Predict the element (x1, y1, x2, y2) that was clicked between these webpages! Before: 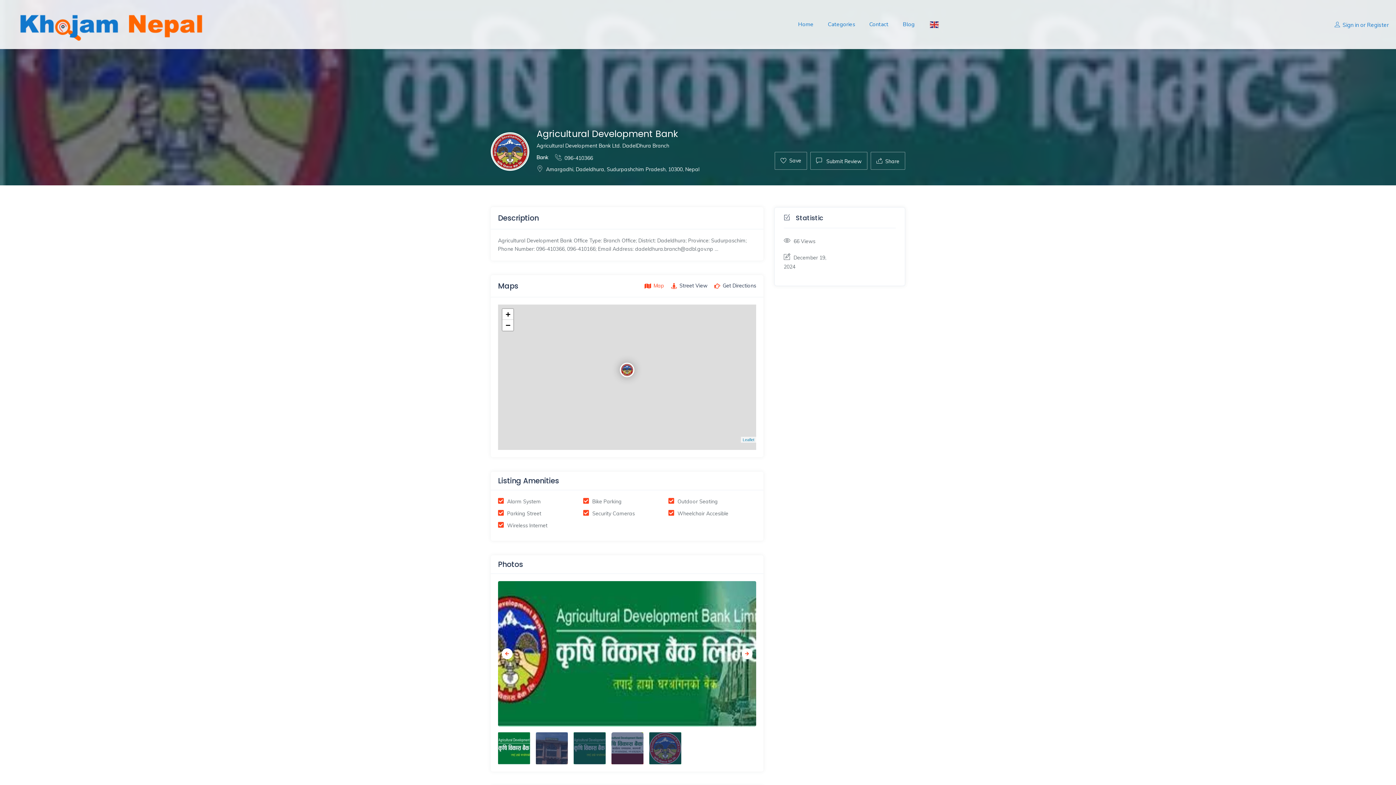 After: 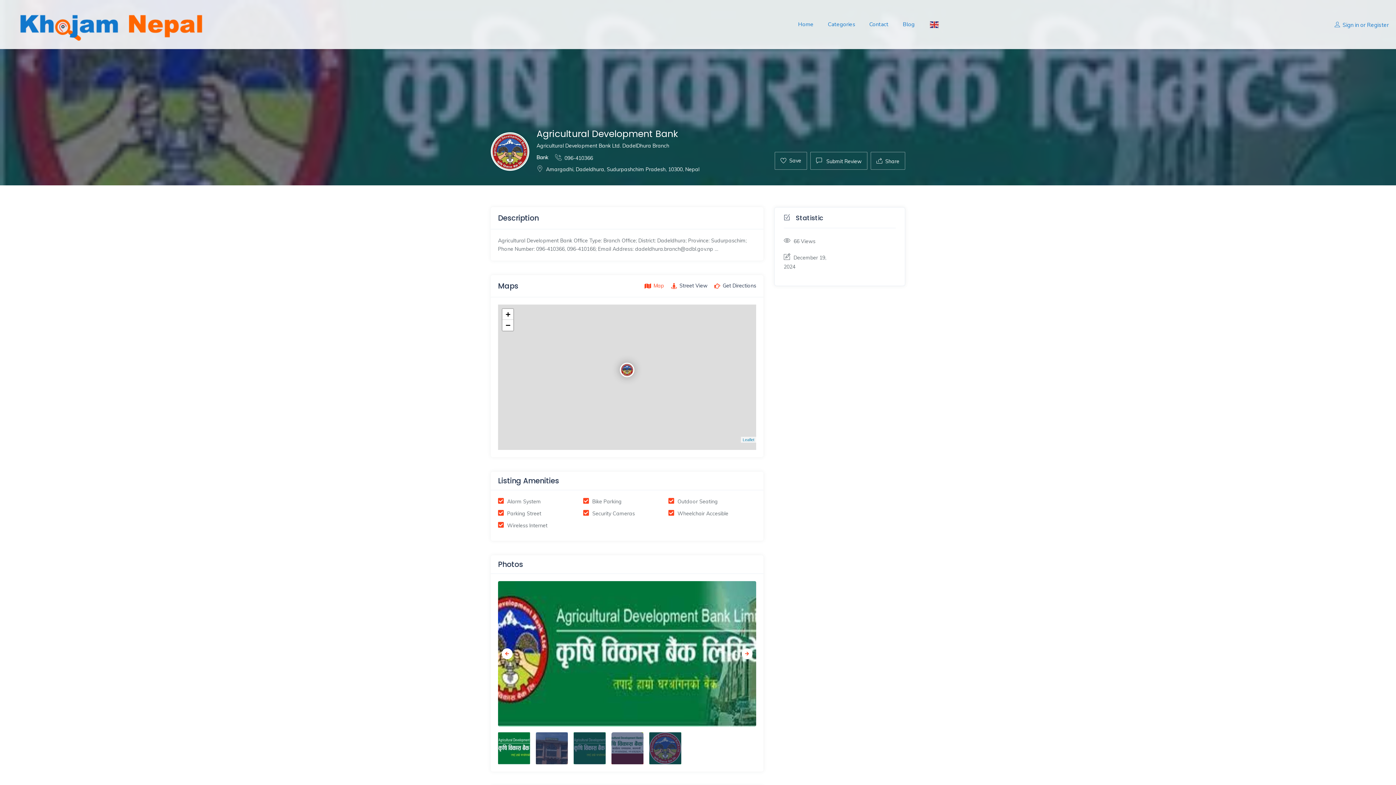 Action: label: Map bbox: (644, 281, 664, 290)